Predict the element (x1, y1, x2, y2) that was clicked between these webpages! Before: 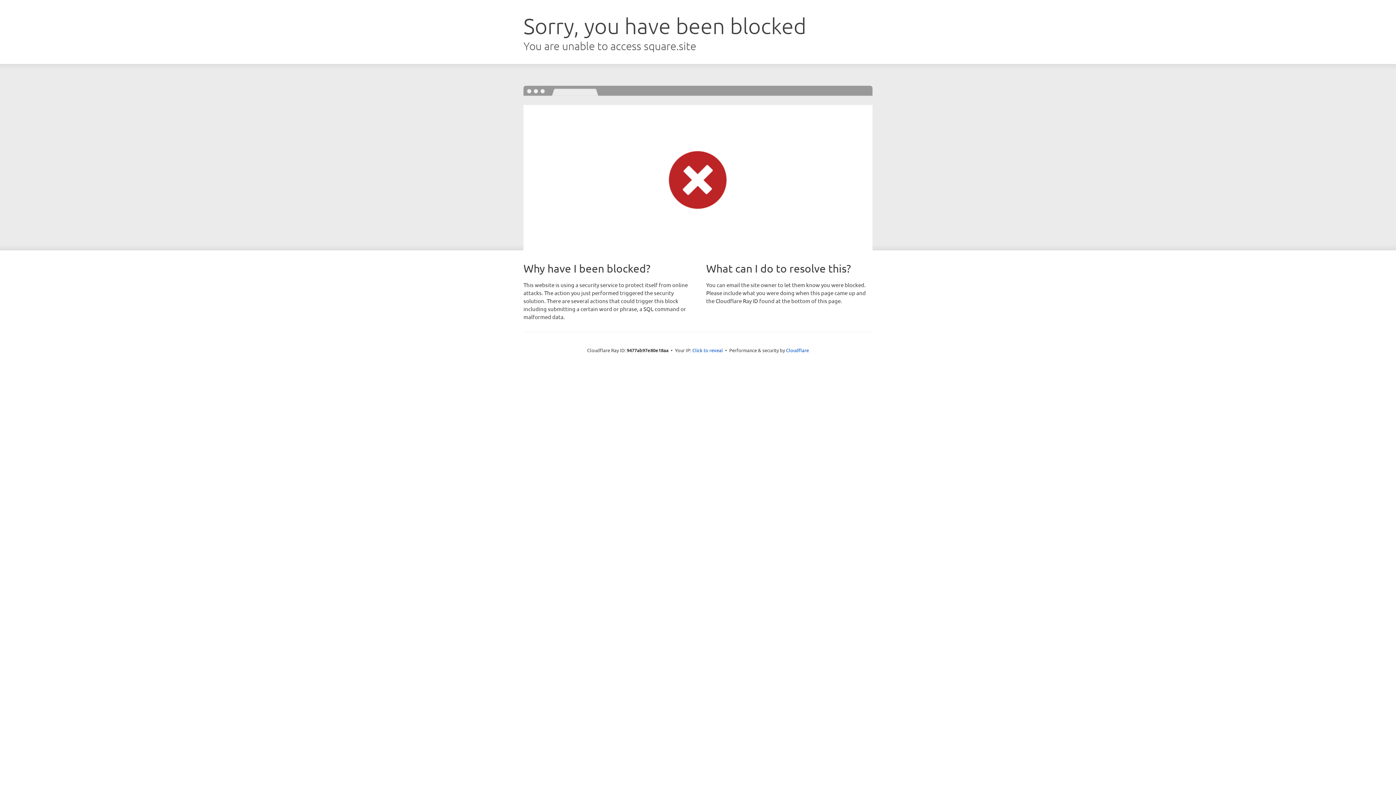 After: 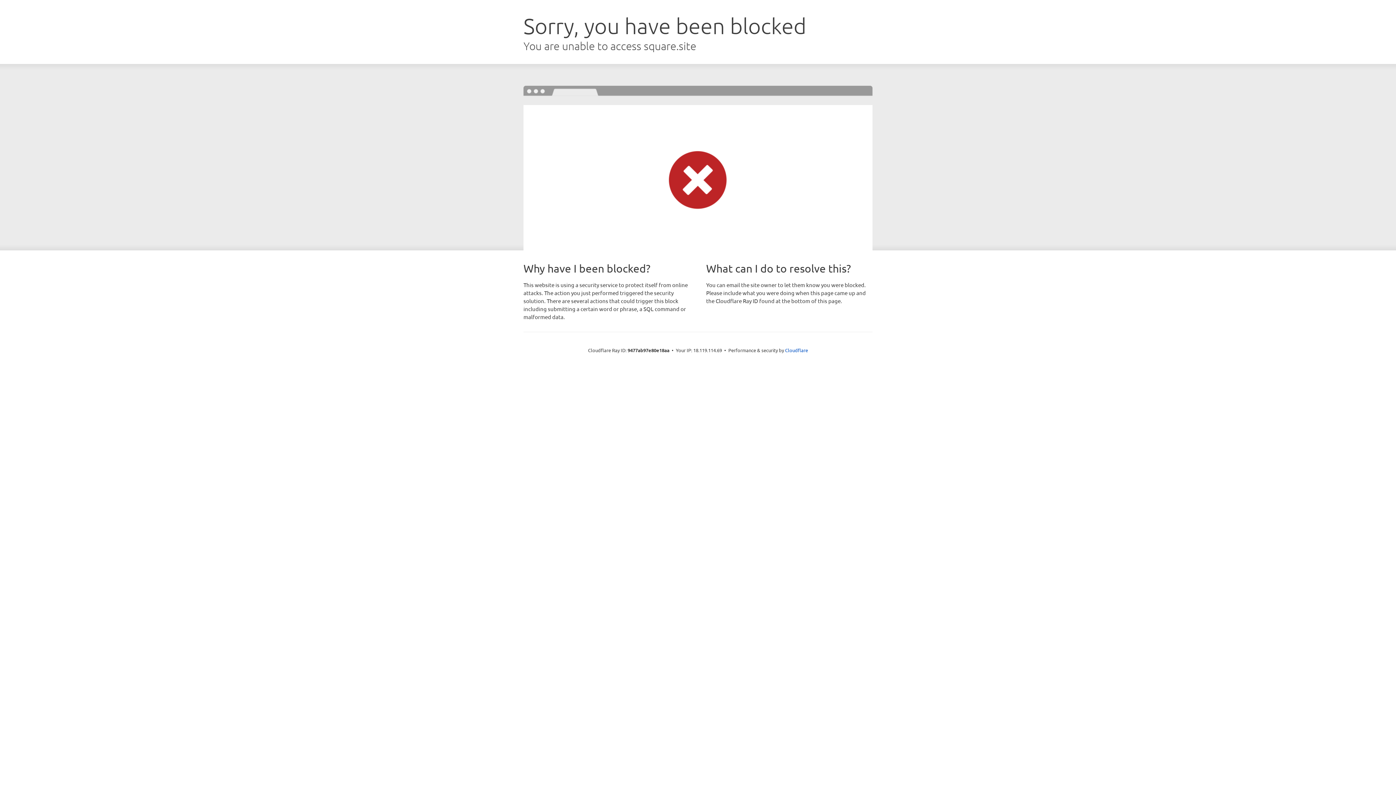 Action: label: Click to reveal bbox: (692, 346, 723, 353)